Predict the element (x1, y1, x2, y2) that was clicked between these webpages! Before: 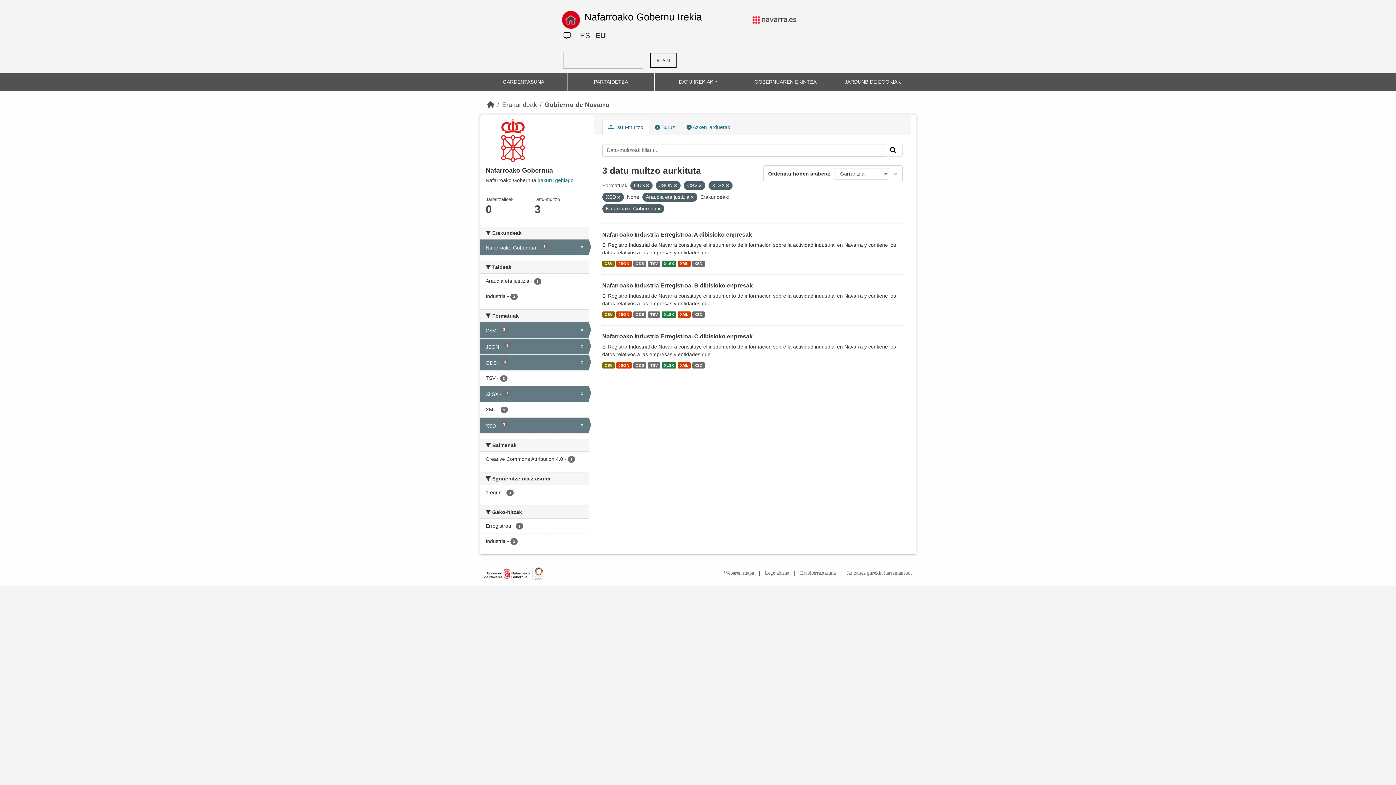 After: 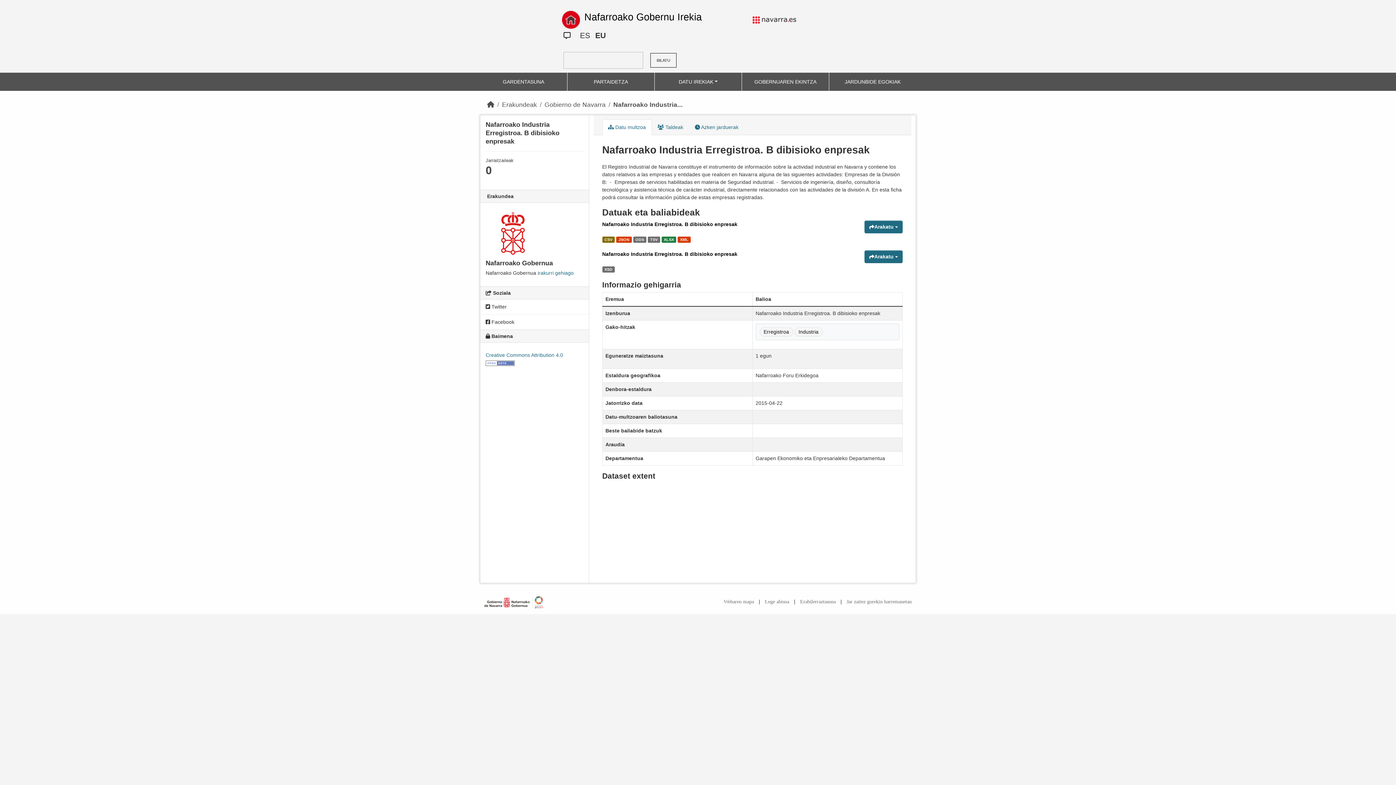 Action: label: XML bbox: (677, 311, 690, 317)